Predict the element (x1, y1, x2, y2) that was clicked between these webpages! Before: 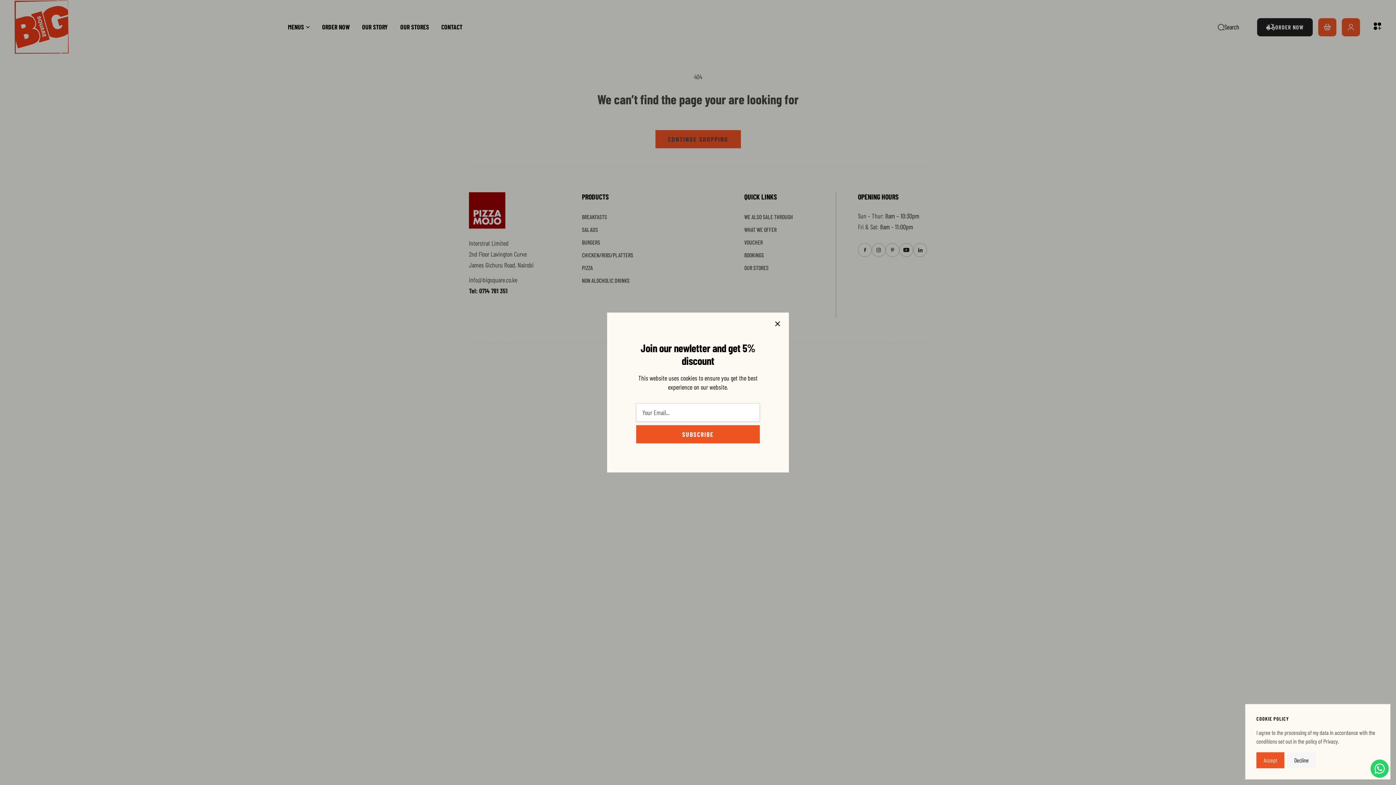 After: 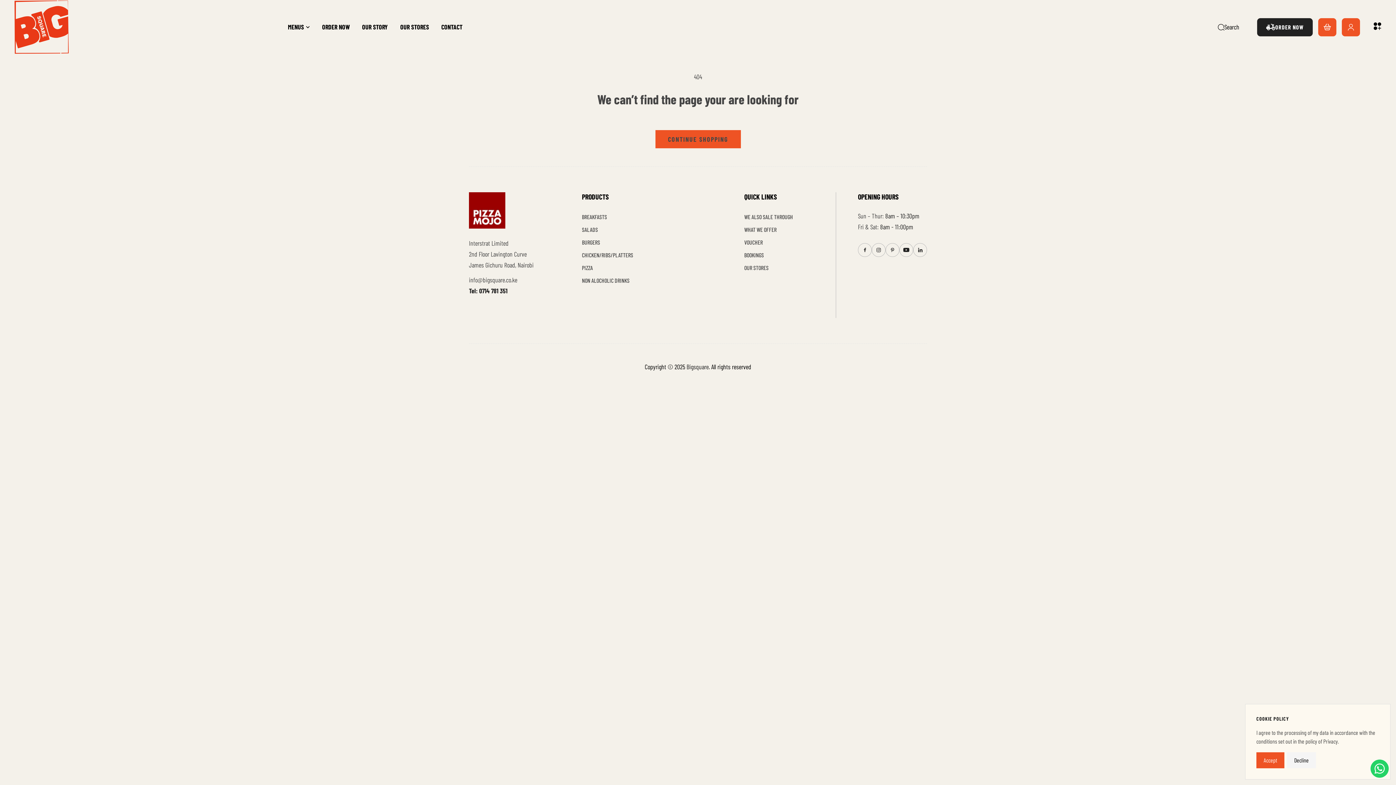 Action: label: Chat with us bbox: (1370, 771, 1389, 779)